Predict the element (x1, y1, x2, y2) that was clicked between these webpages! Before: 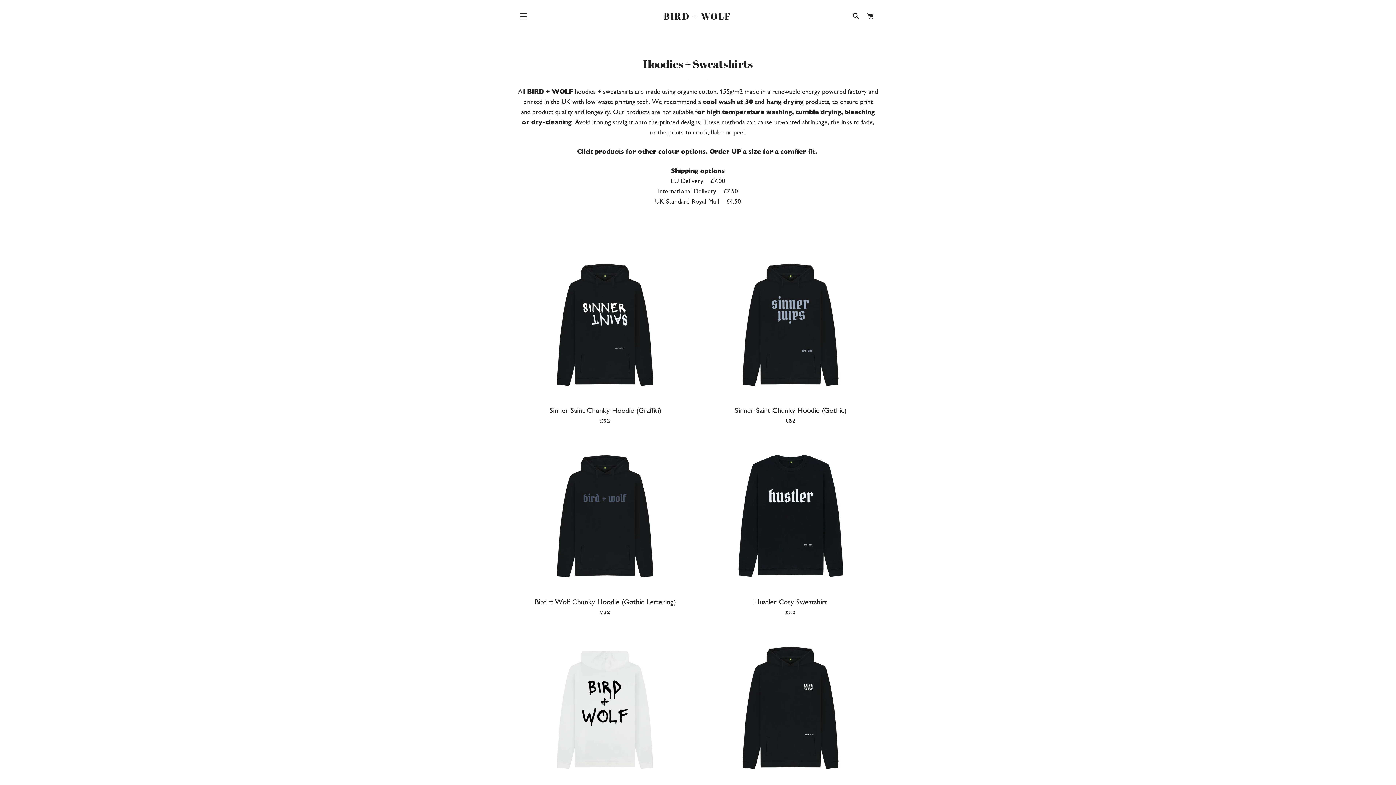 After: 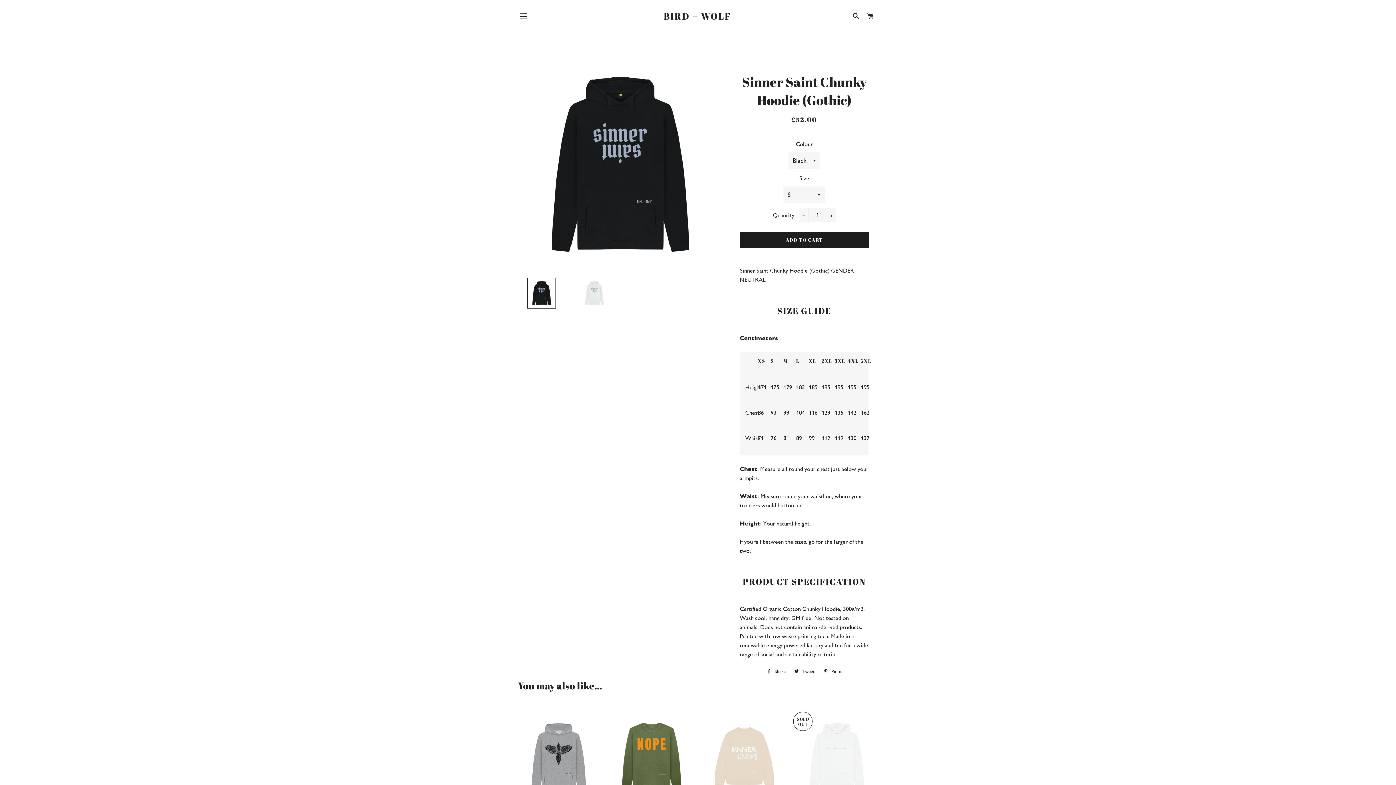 Action: bbox: (703, 249, 878, 400)